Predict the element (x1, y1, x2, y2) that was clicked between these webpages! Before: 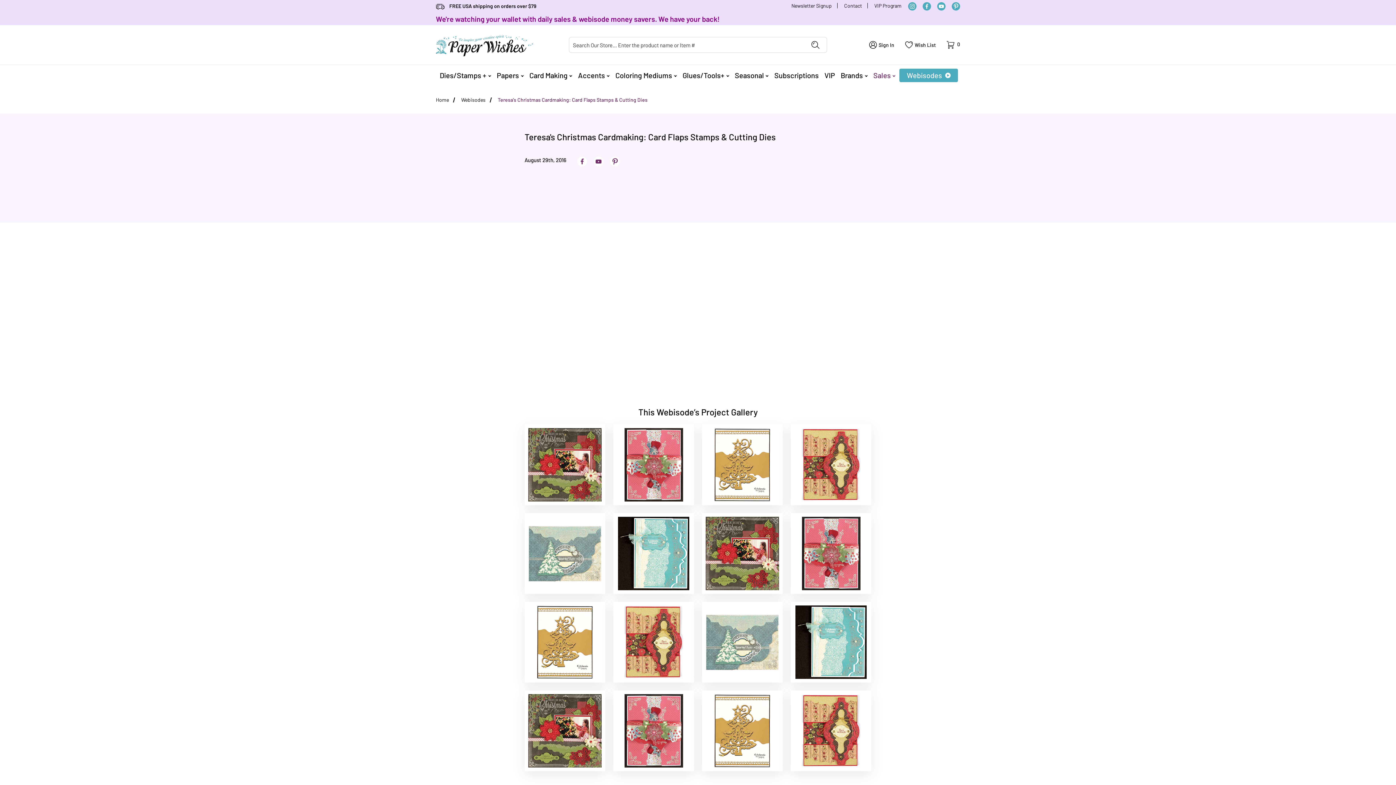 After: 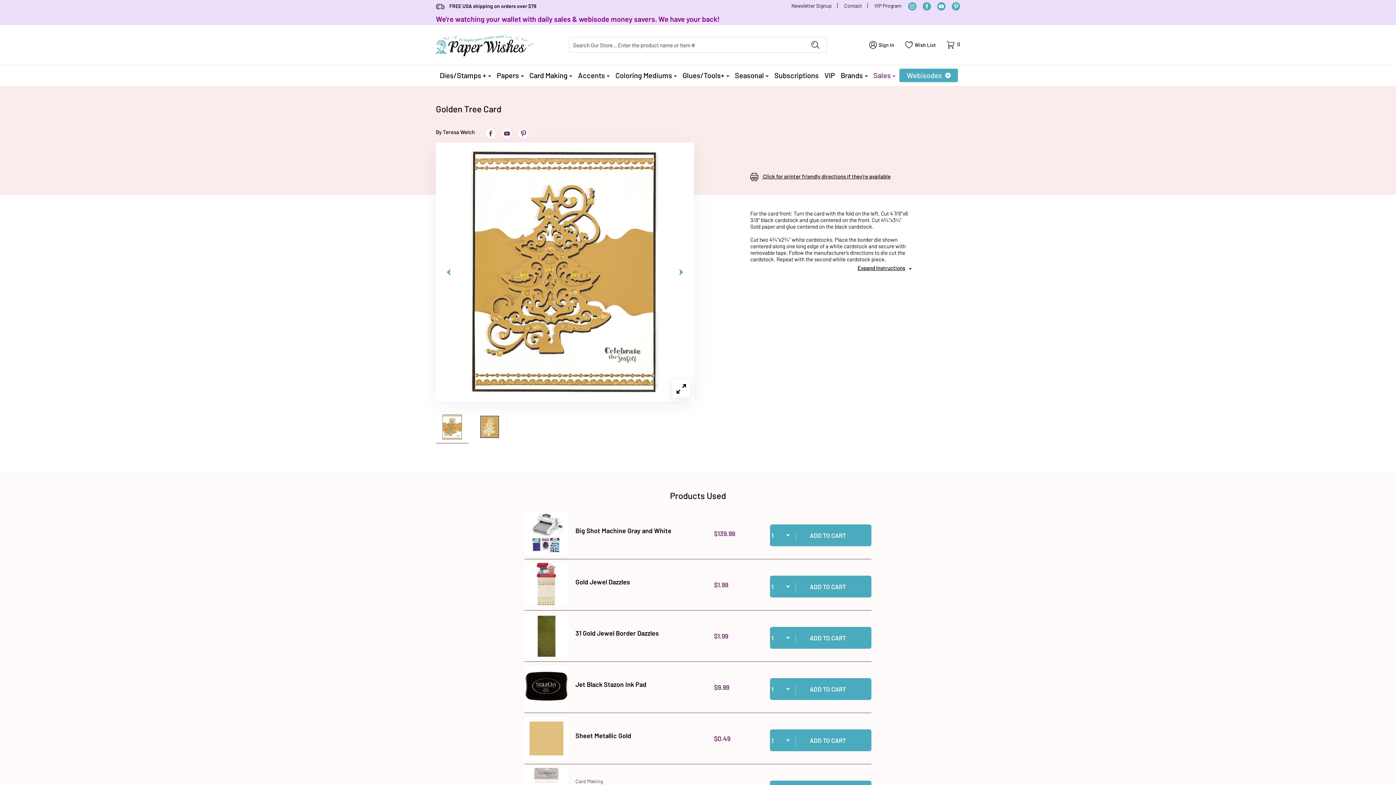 Action: bbox: (705, 428, 779, 501)